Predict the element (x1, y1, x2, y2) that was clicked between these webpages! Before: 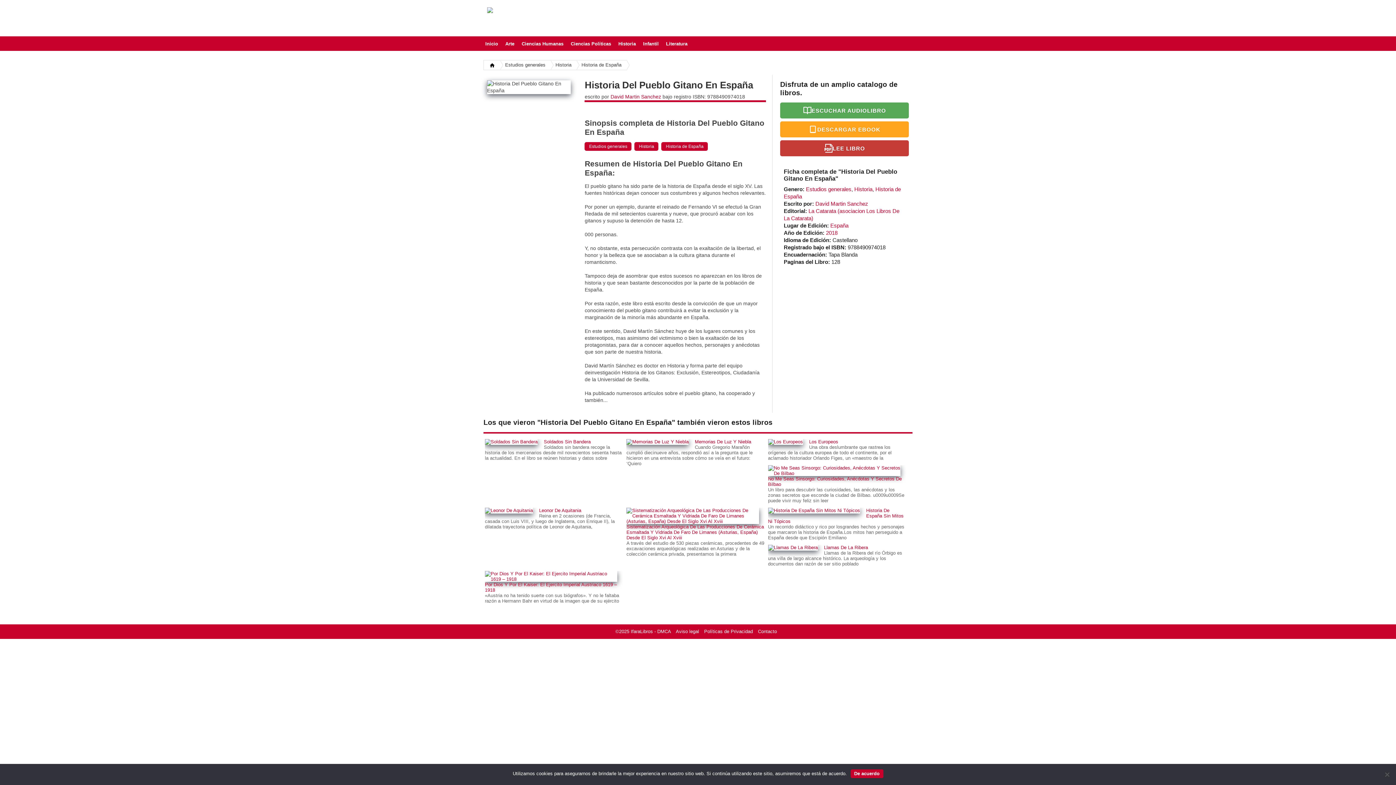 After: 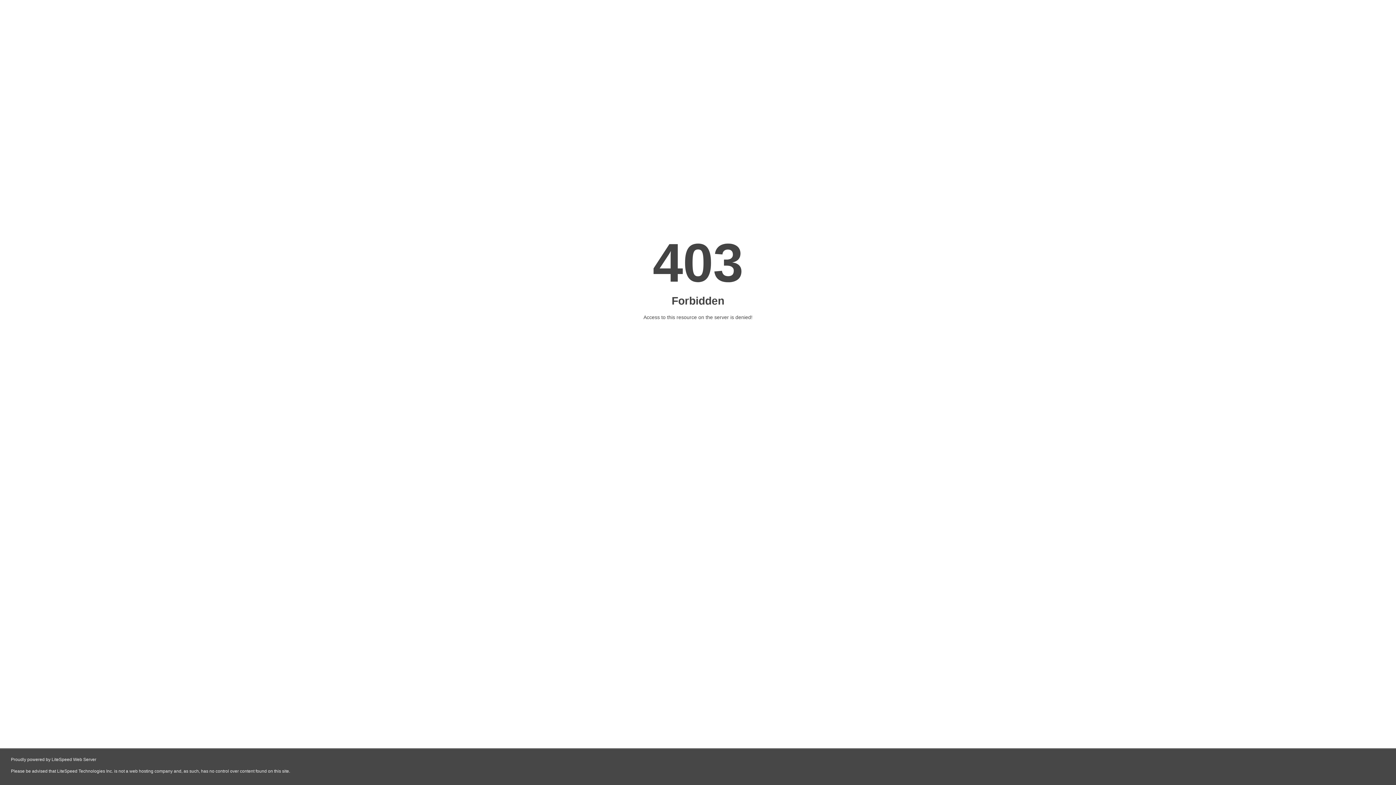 Action: bbox: (626, 439, 692, 445)